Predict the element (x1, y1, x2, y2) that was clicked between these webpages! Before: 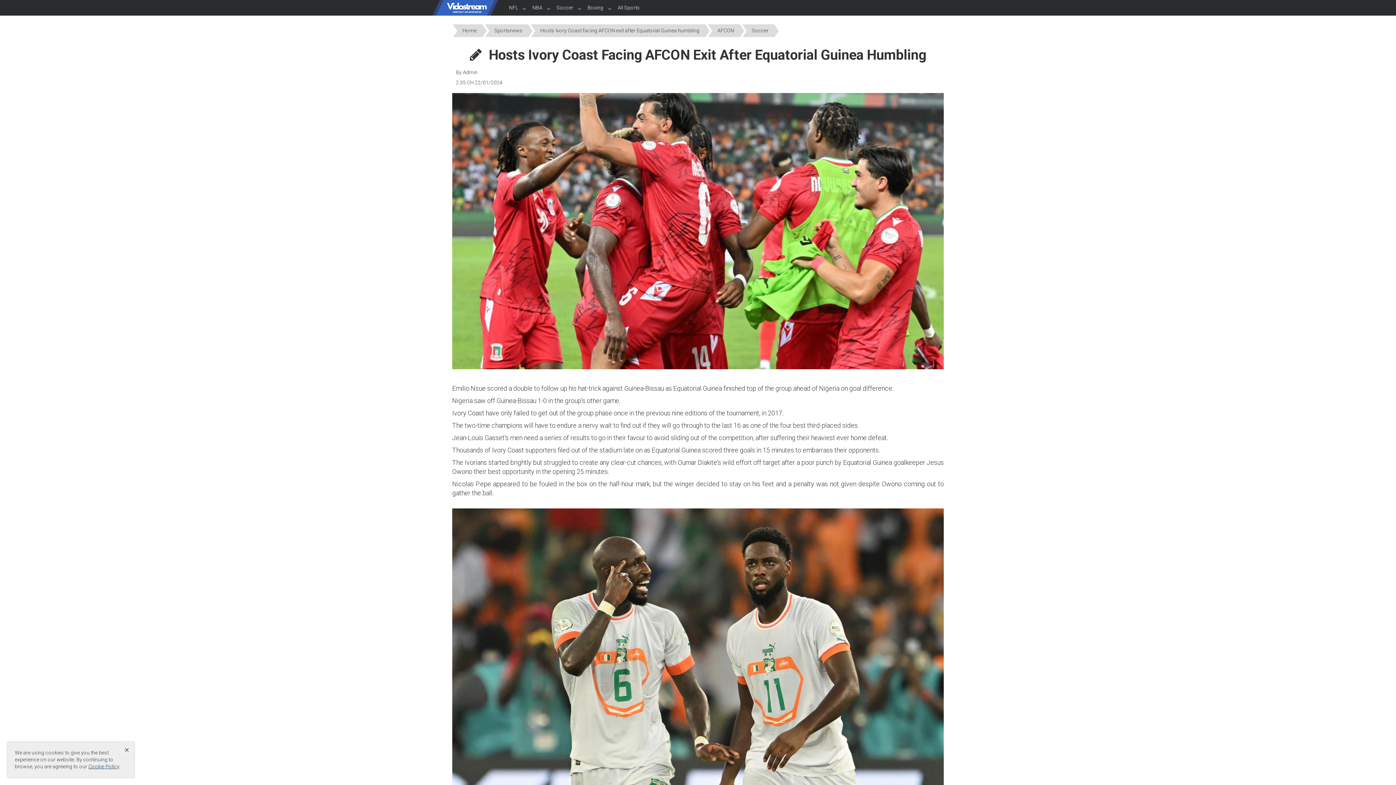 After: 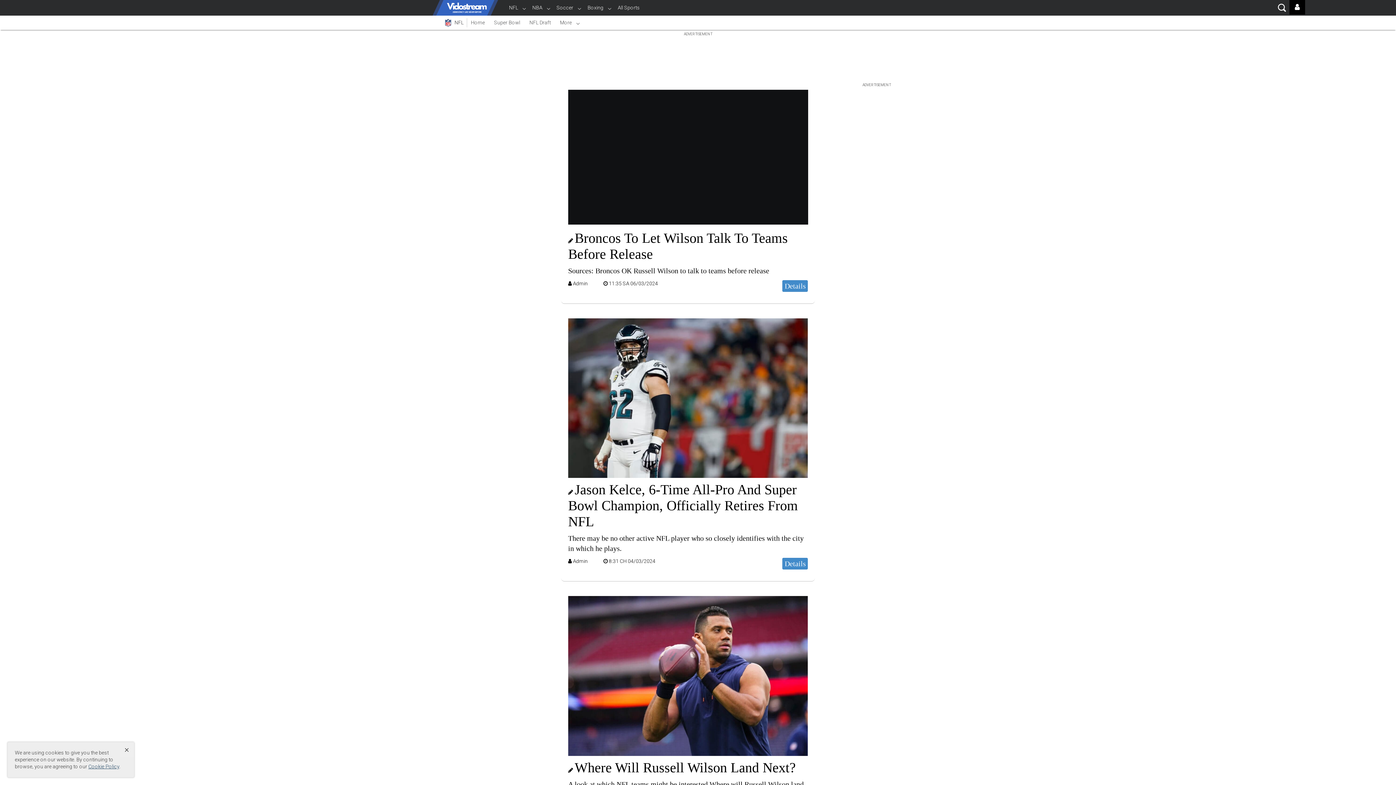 Action: bbox: (505, 2, 521, 13) label: NFL